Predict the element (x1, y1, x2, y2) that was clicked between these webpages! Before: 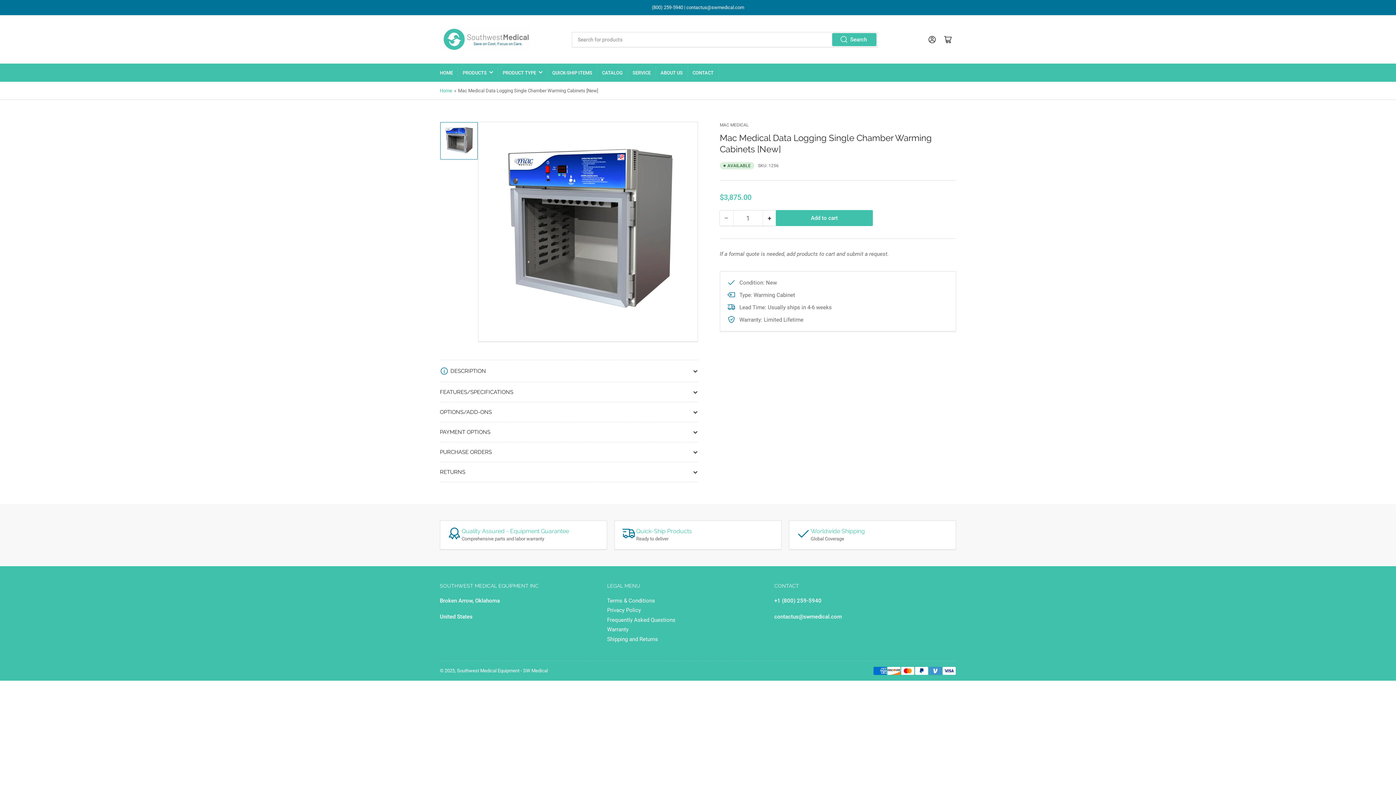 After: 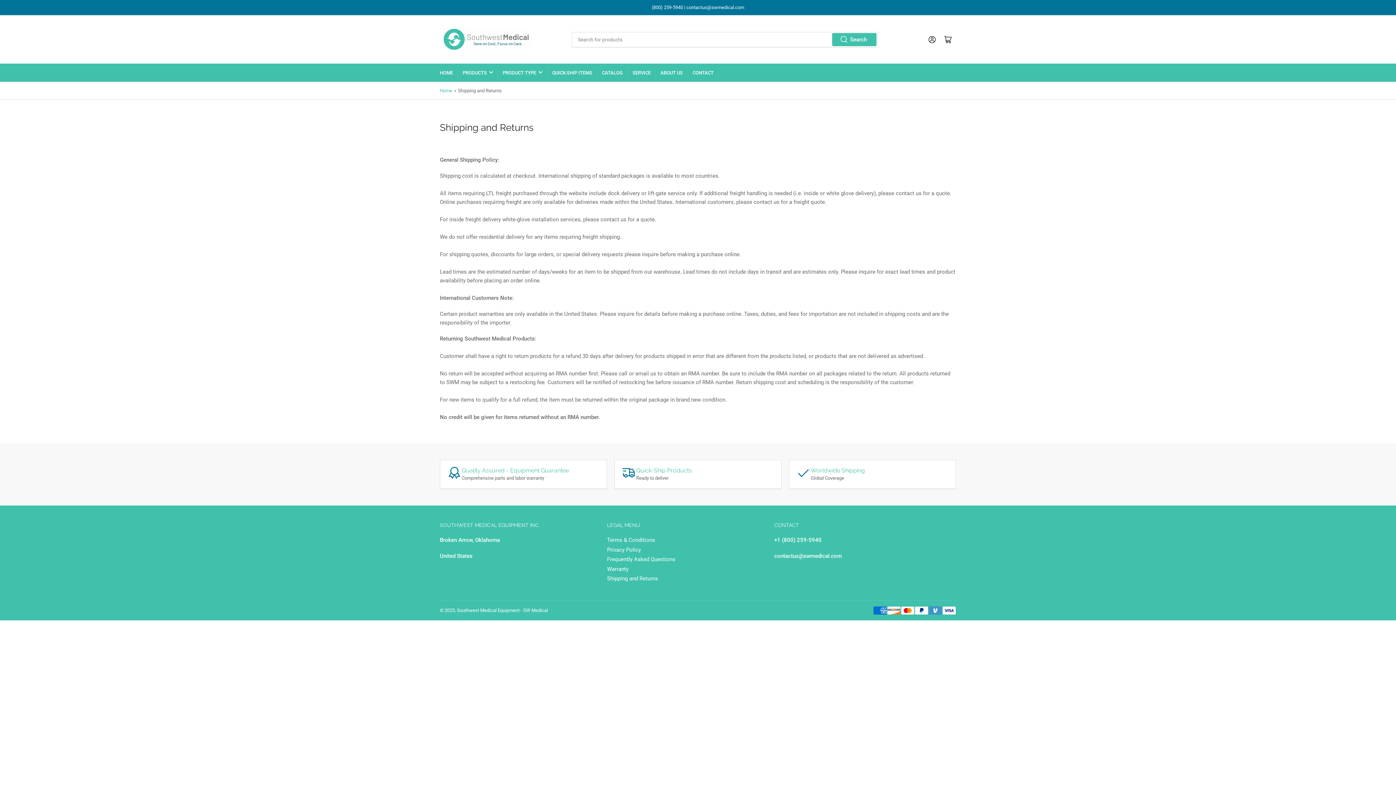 Action: bbox: (607, 636, 658, 642) label: Shipping and Returns